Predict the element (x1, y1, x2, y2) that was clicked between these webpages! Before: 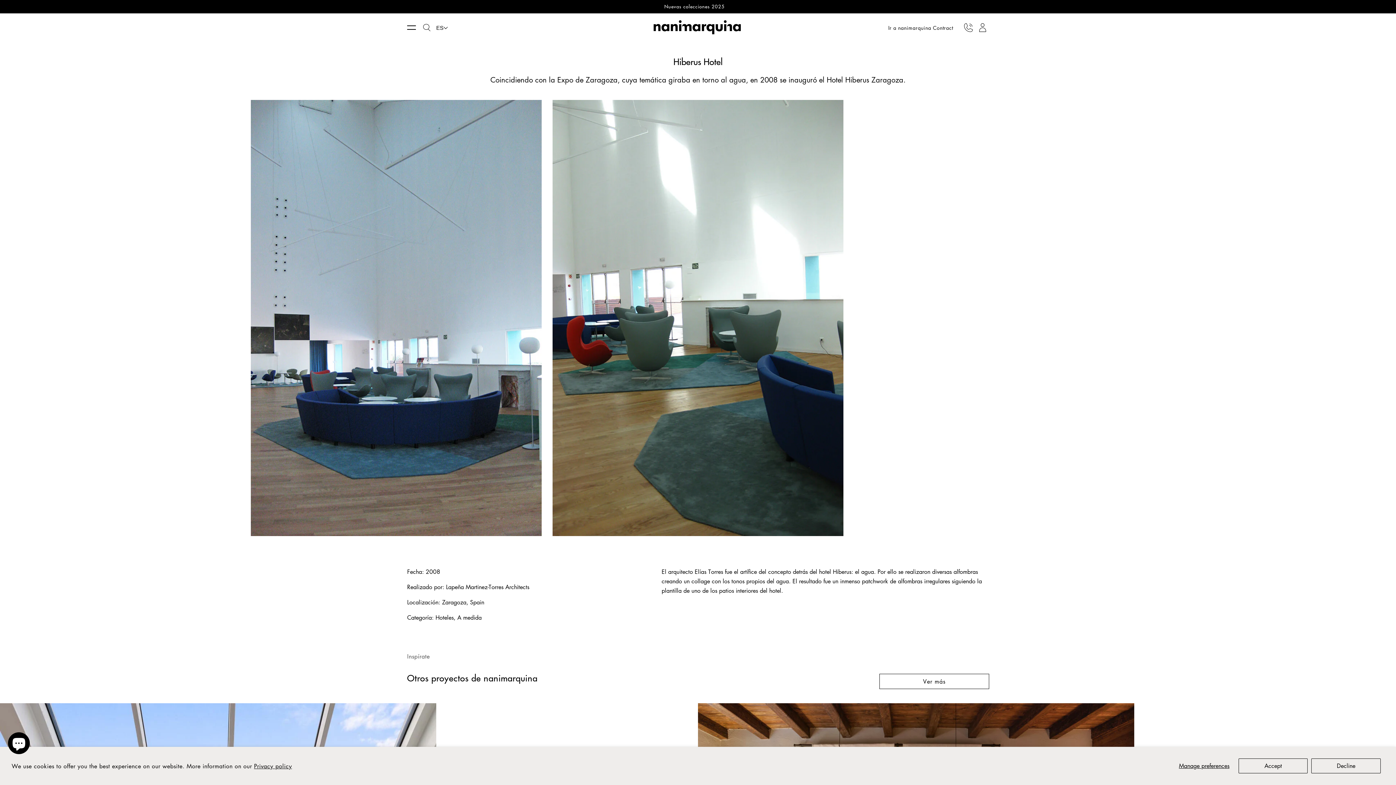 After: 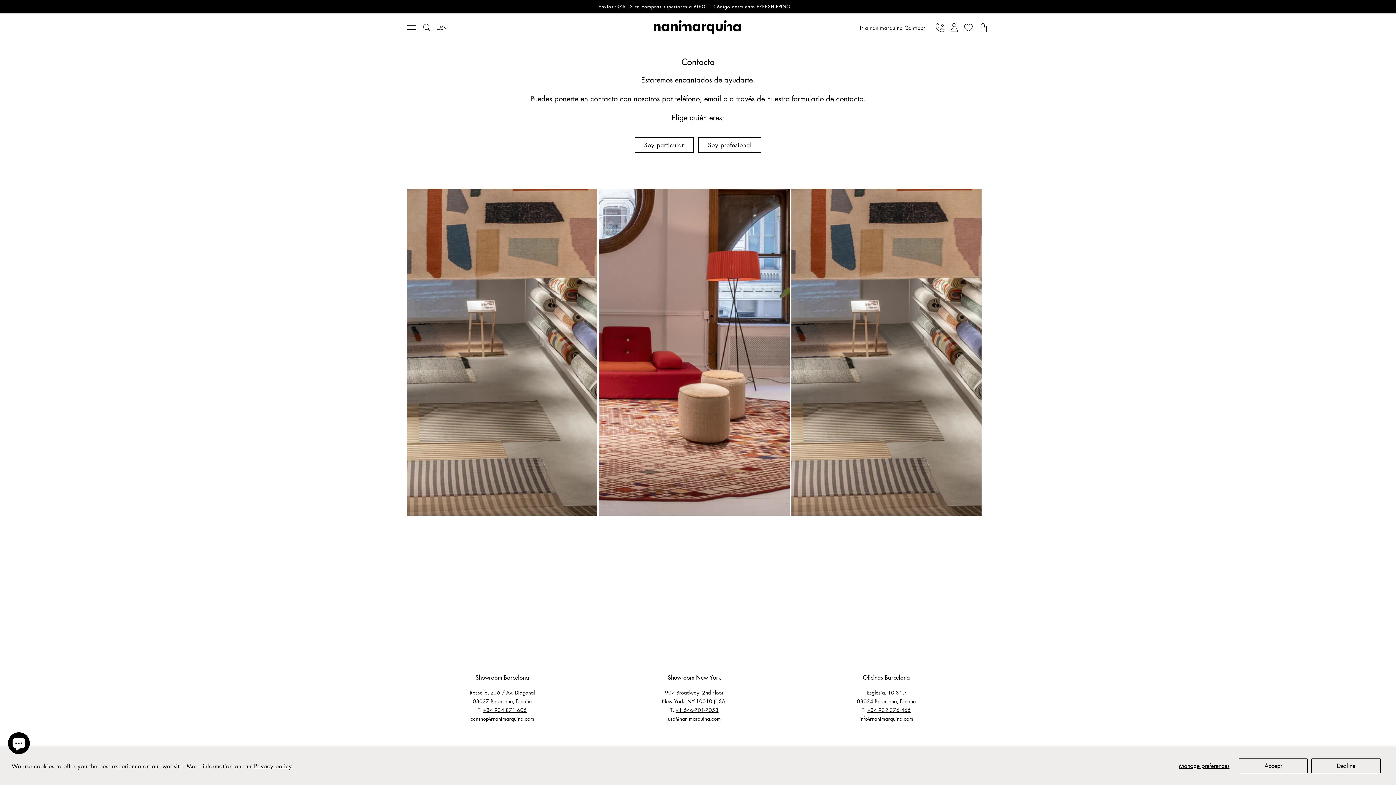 Action: bbox: (960, 19, 976, 35) label: Teléfono